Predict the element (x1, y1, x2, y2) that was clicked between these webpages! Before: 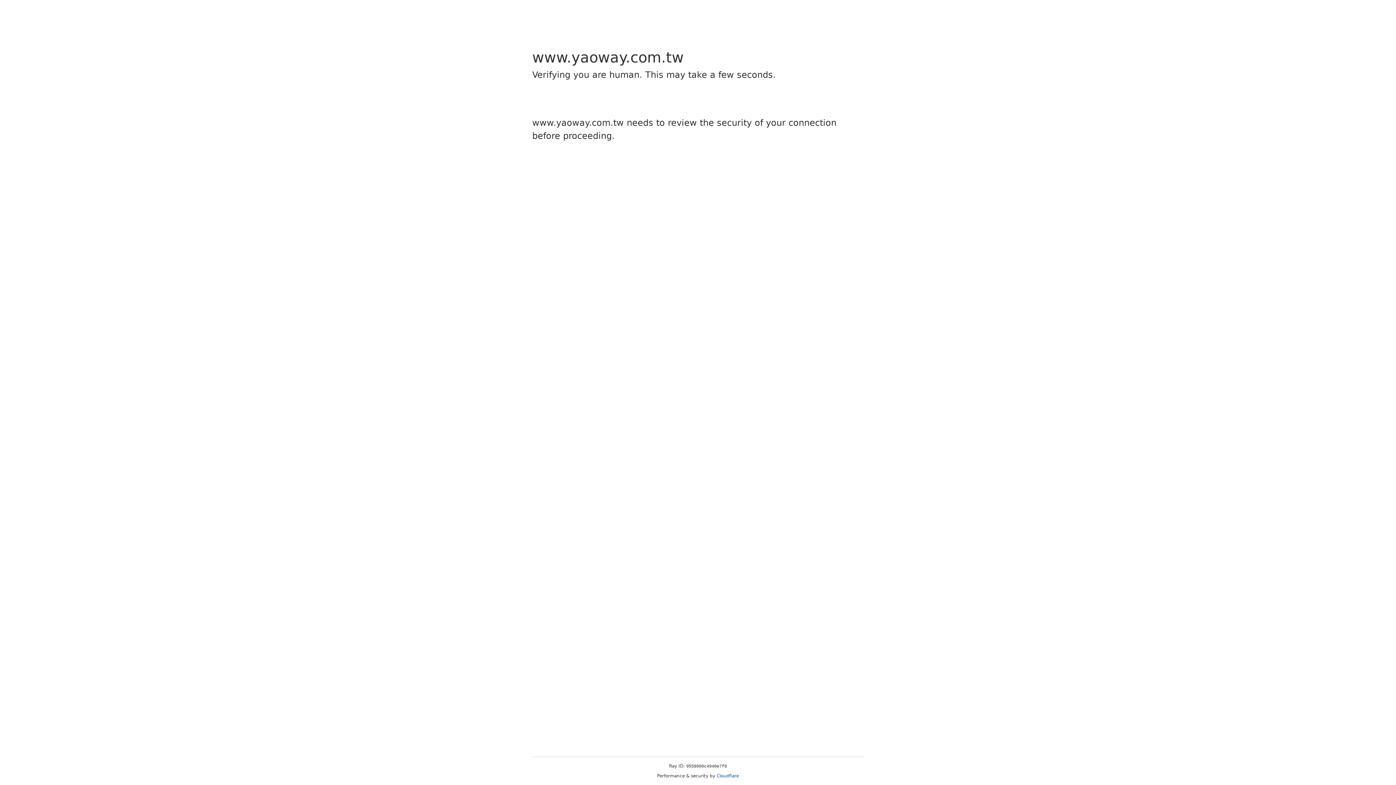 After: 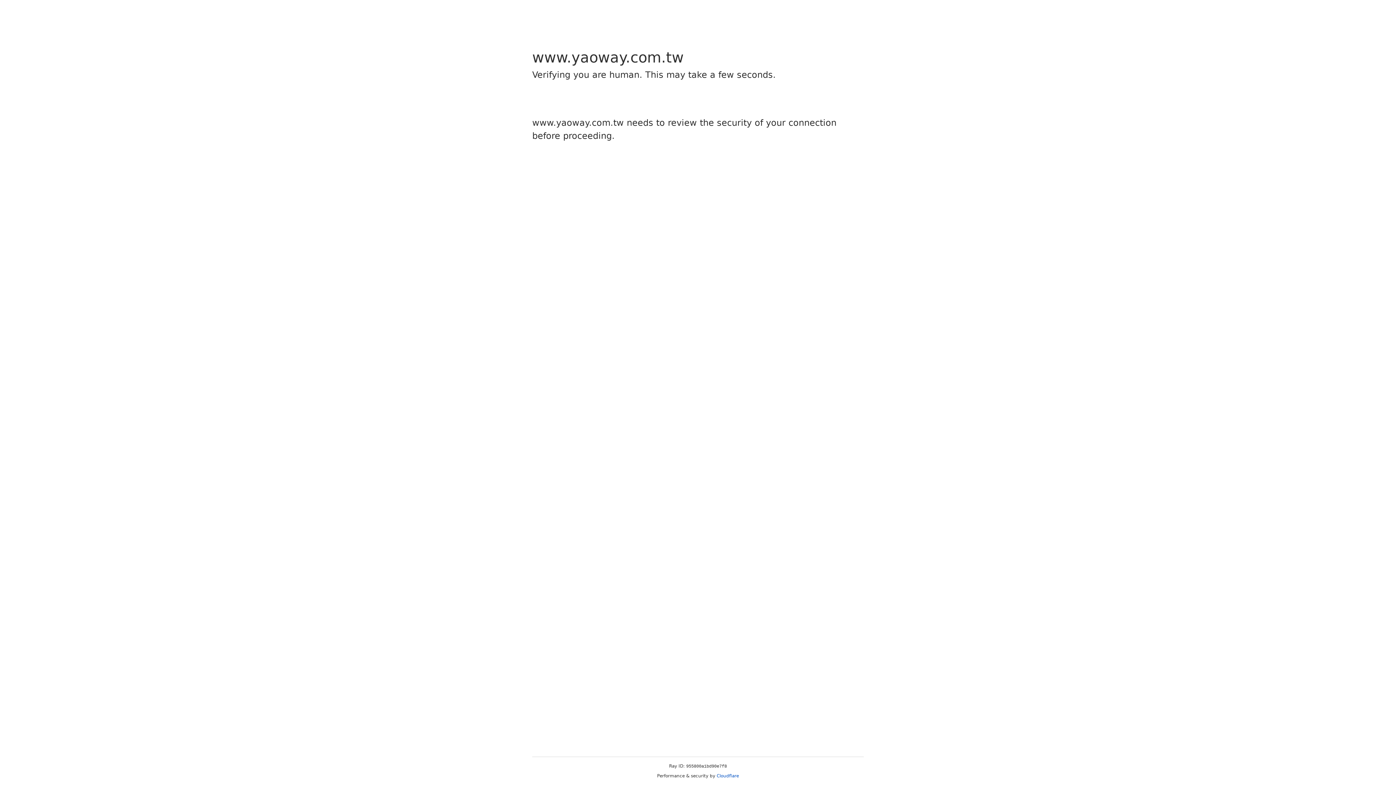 Action: label: Cloudflare bbox: (716, 773, 739, 778)